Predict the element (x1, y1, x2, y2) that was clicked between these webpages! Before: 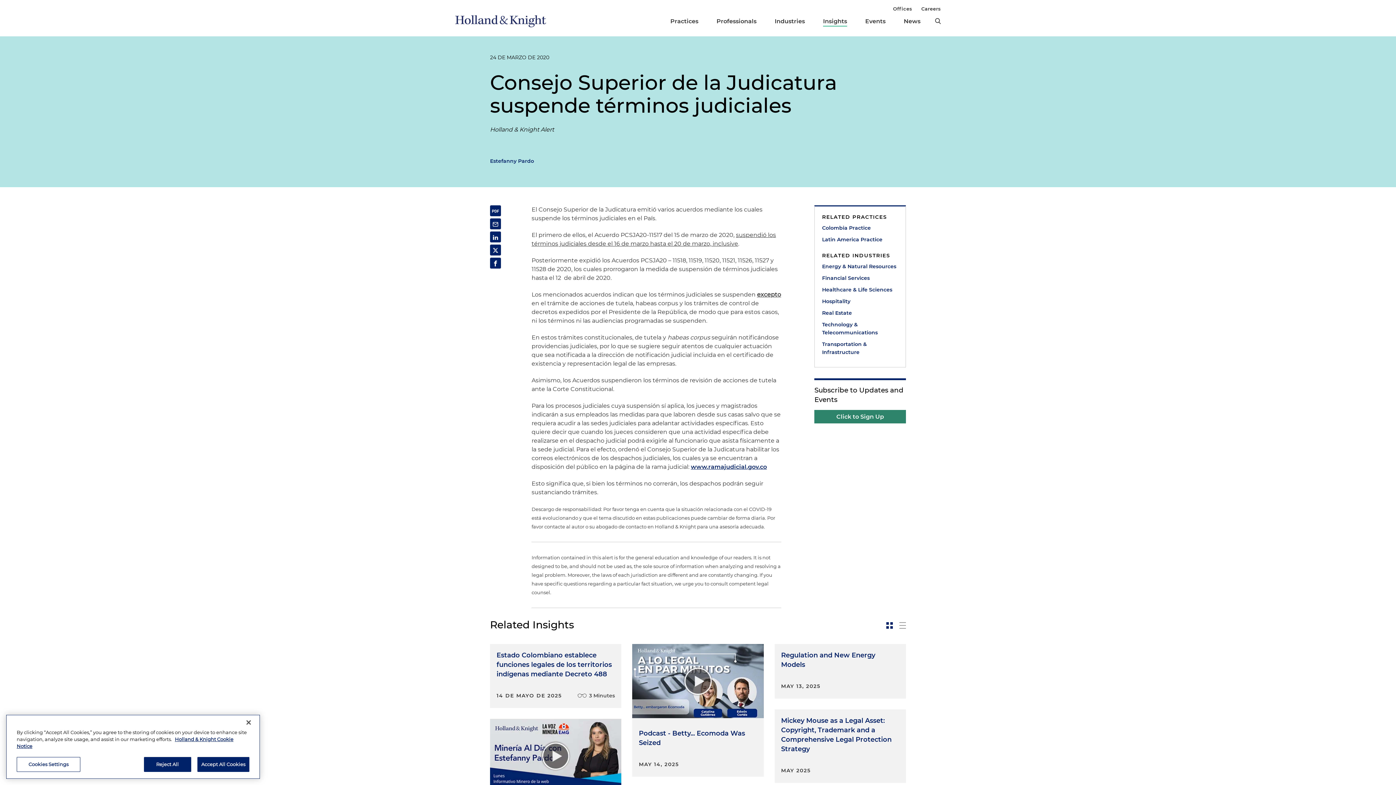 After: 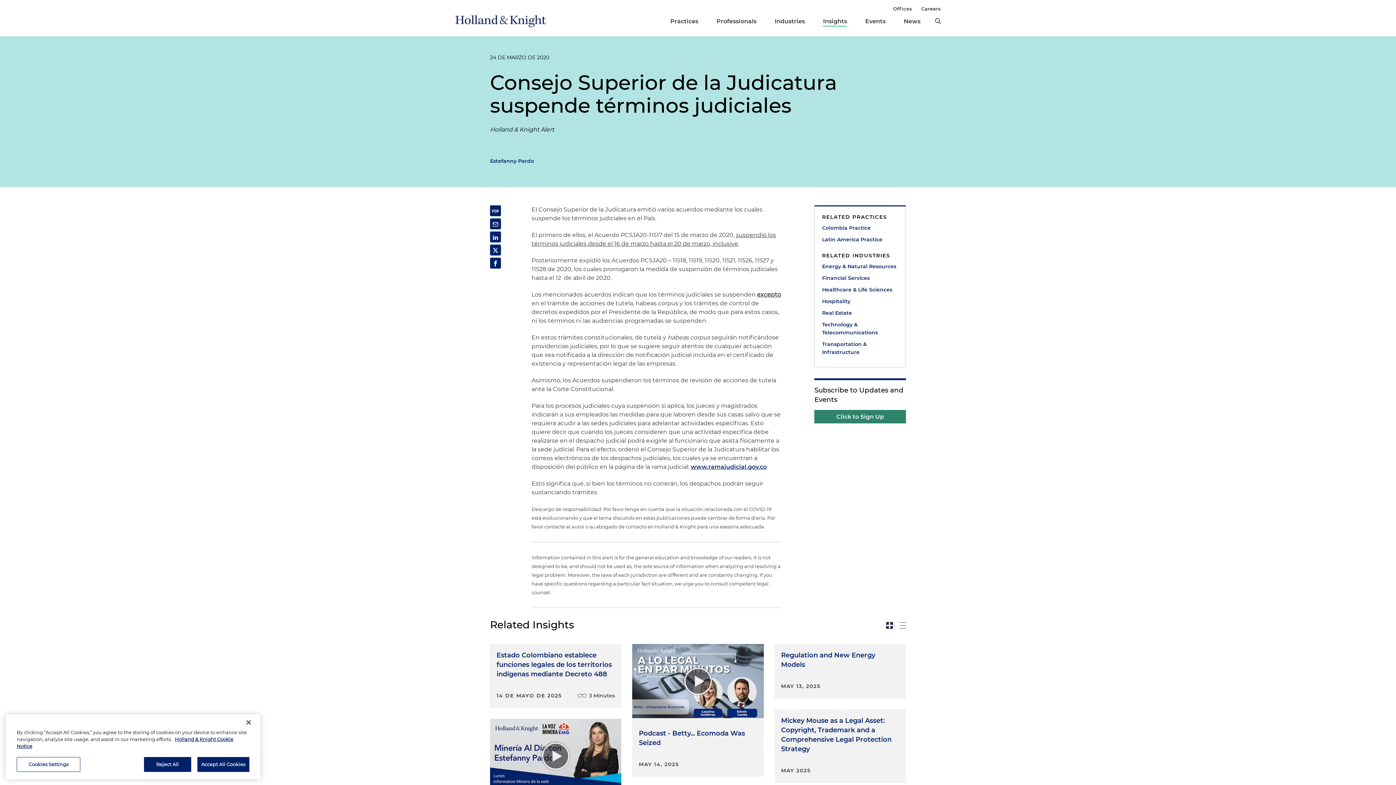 Action: label: toggle-news-card bbox: (886, 622, 893, 629)